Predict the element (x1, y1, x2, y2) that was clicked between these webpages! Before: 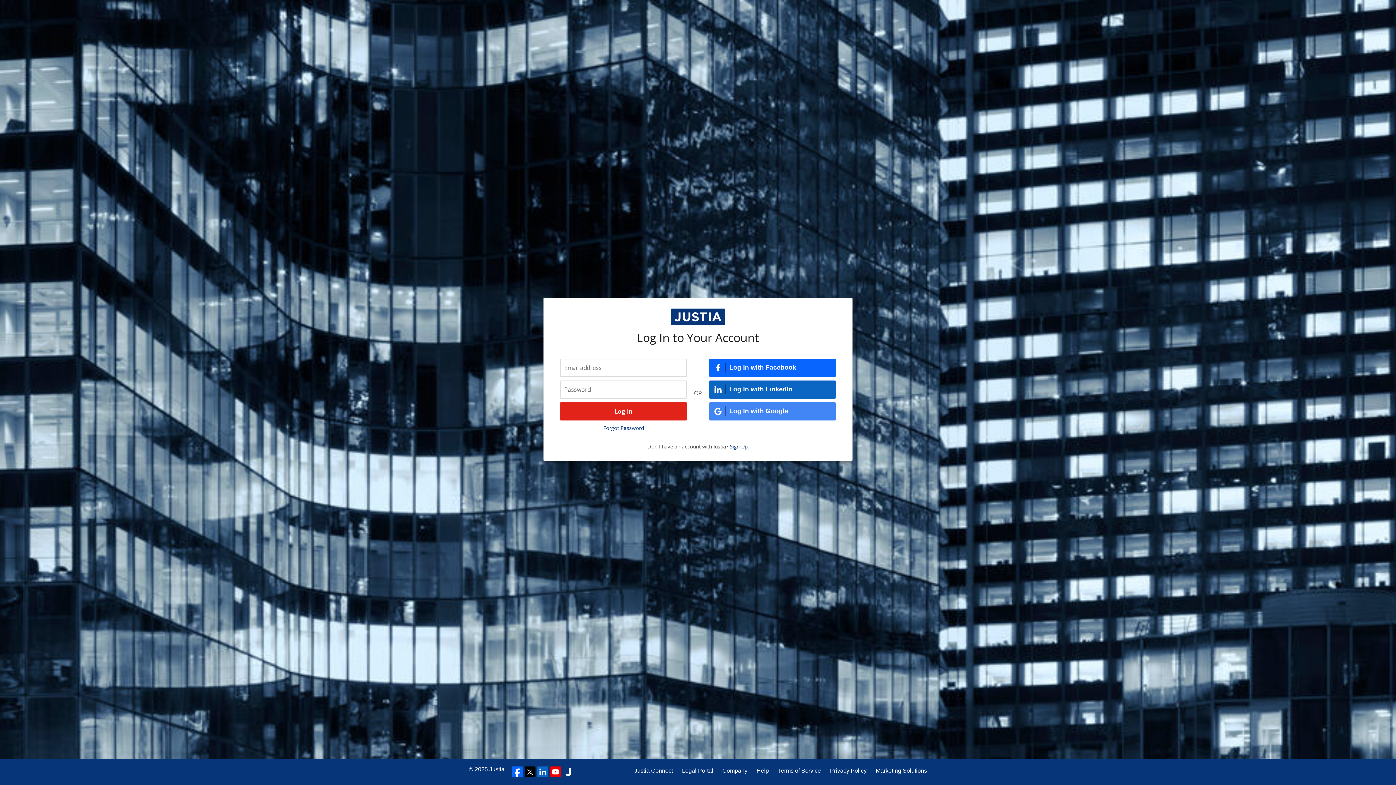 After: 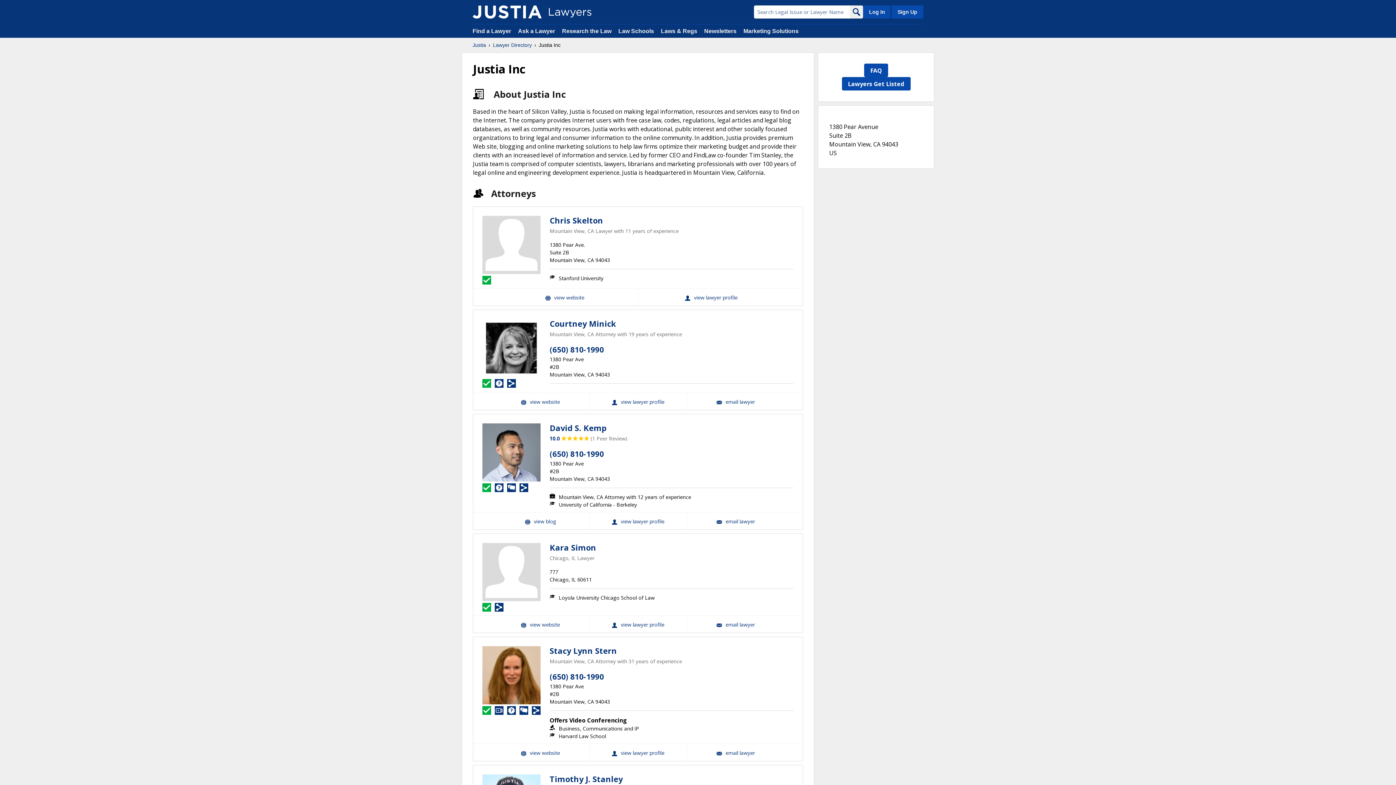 Action: bbox: (562, 766, 573, 777)